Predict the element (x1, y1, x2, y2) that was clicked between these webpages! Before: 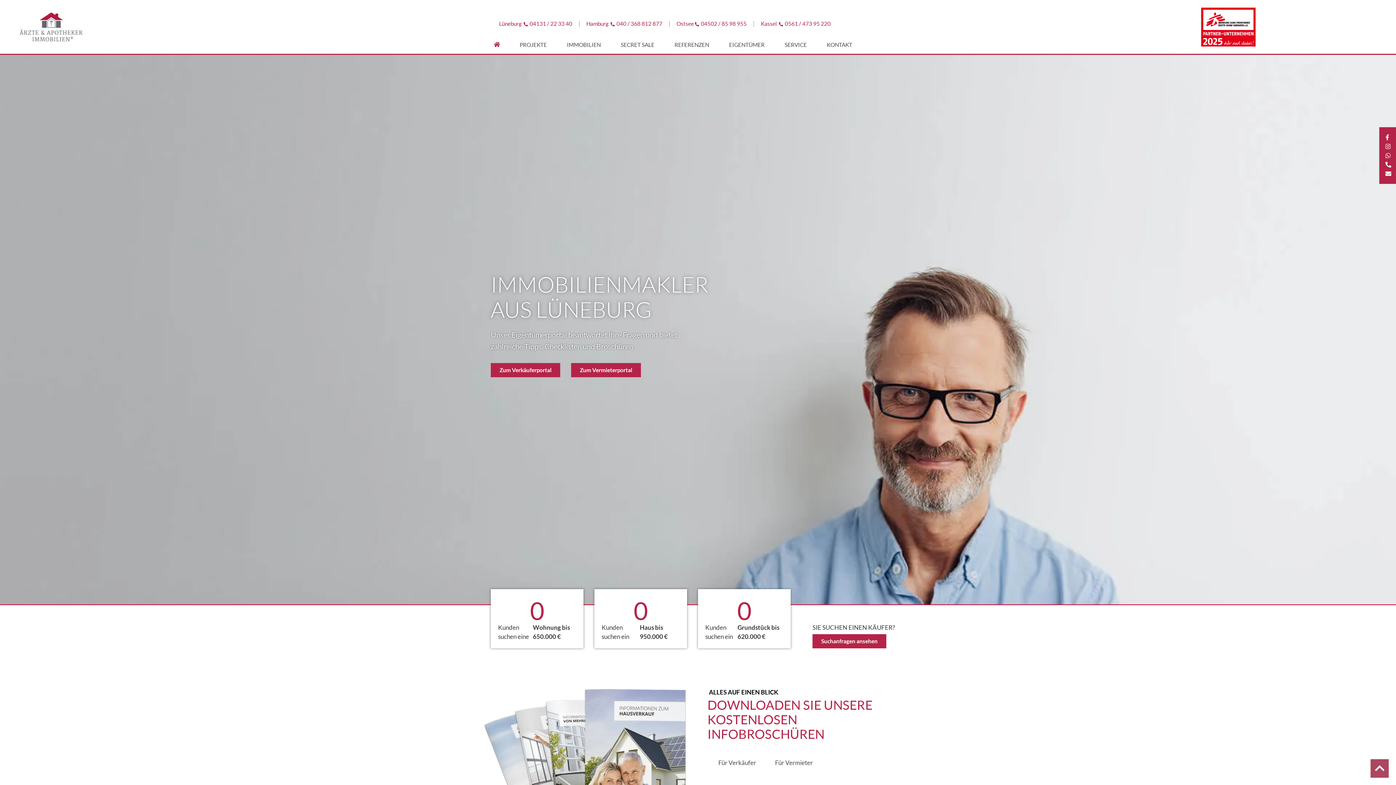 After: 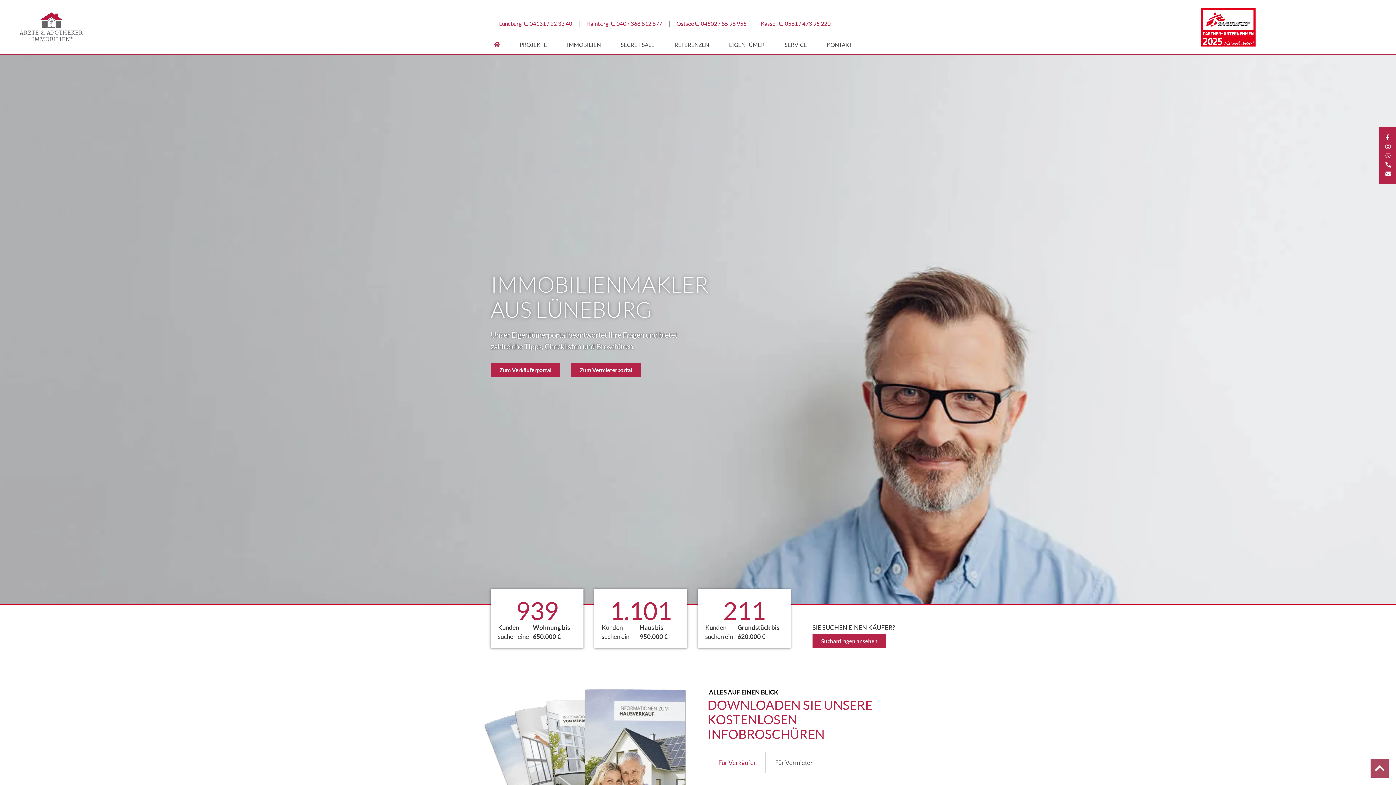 Action: bbox: (1385, 161, 1394, 167)